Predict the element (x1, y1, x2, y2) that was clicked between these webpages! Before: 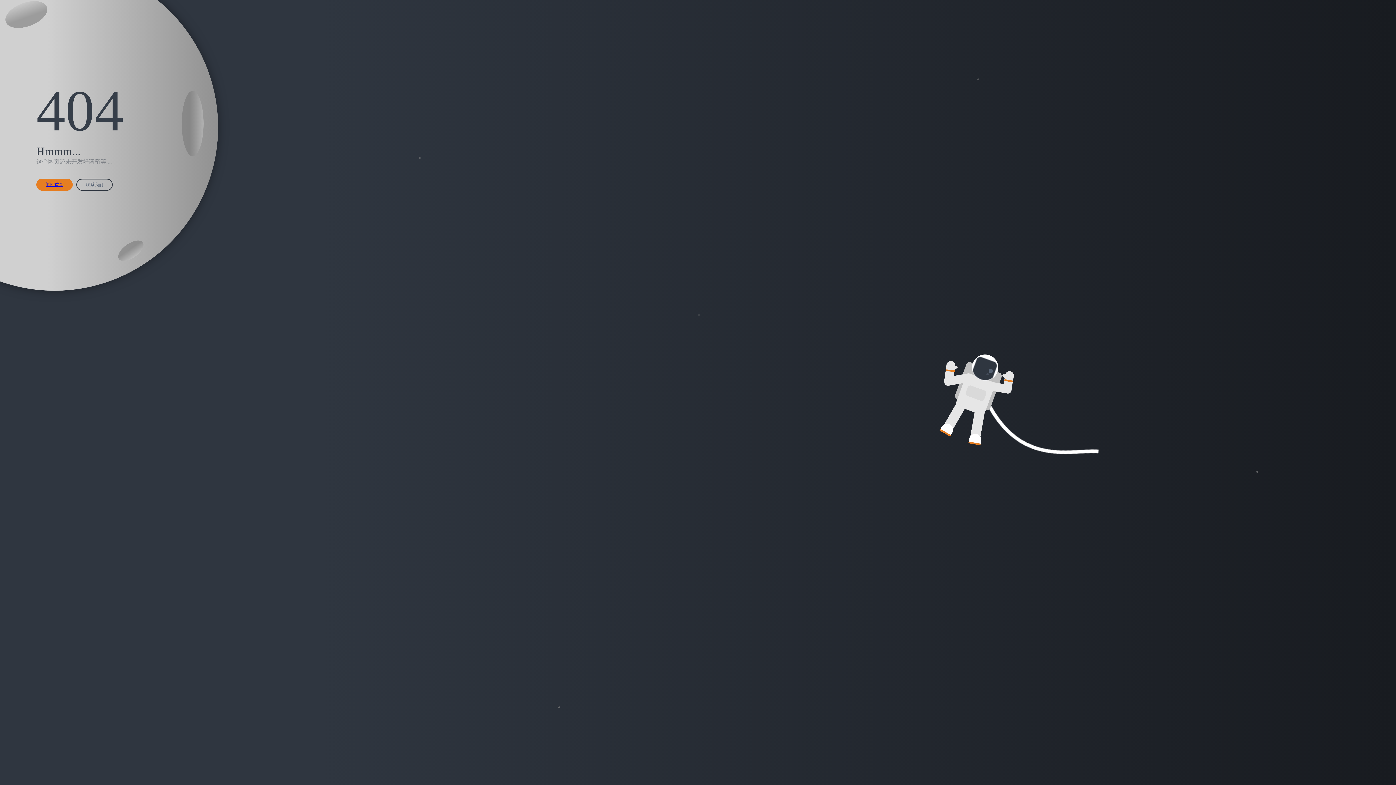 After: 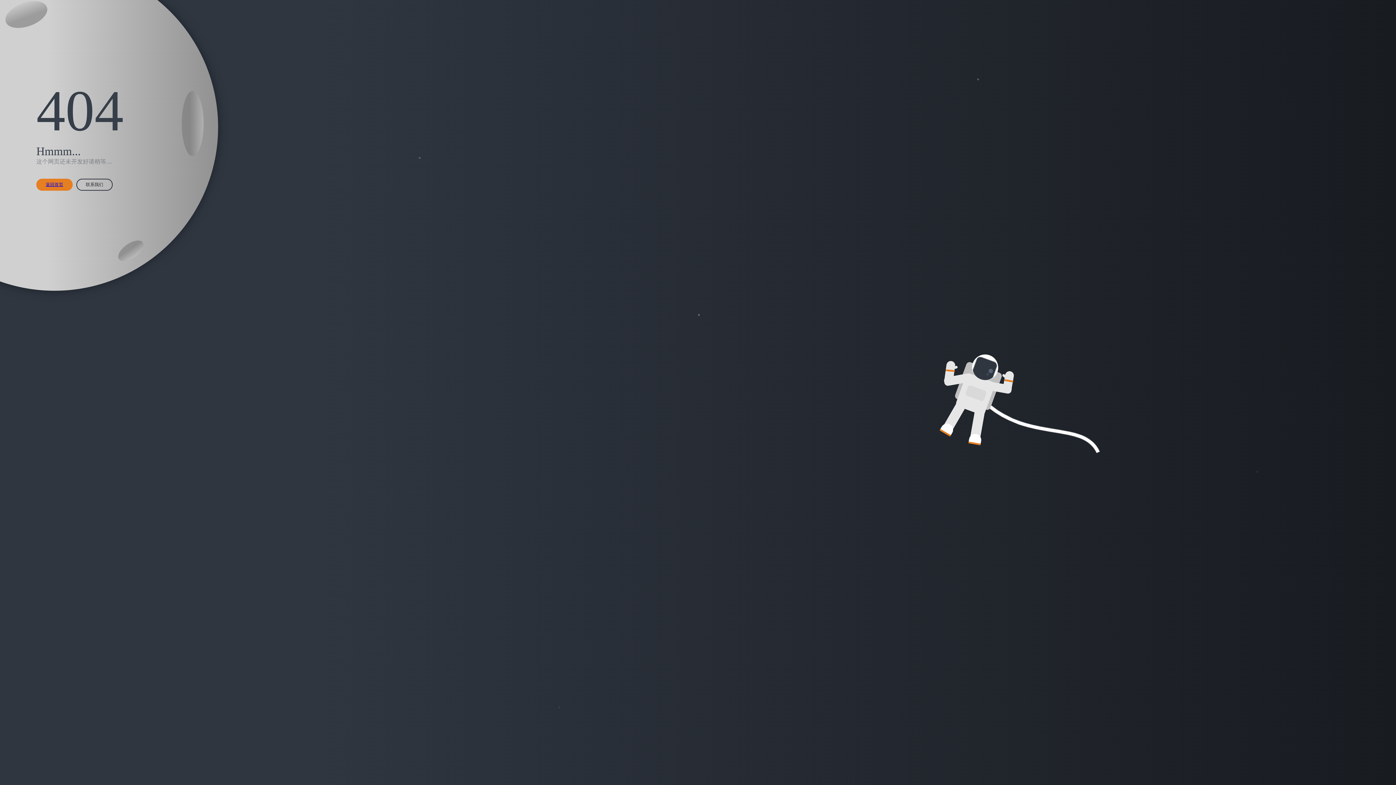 Action: label: 联系我们 bbox: (76, 178, 112, 190)